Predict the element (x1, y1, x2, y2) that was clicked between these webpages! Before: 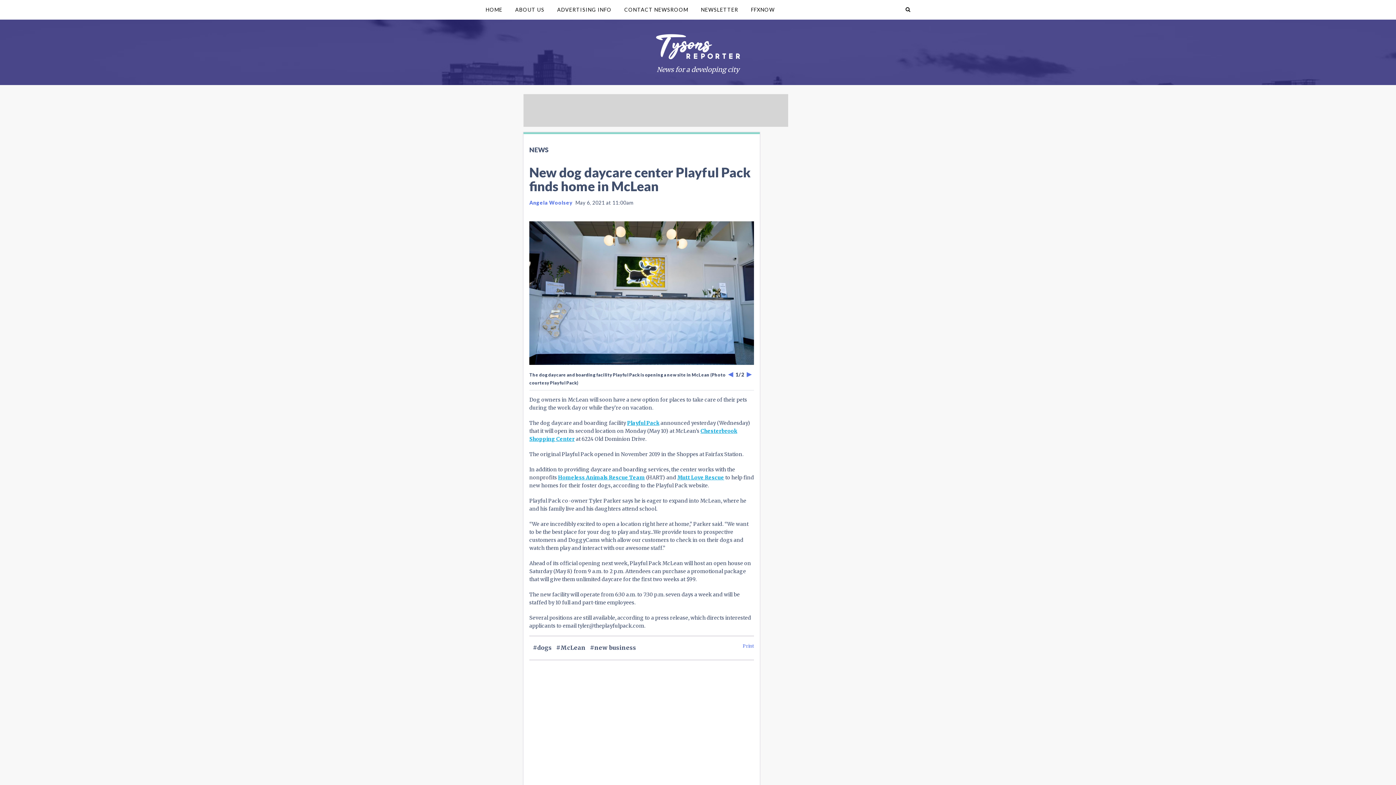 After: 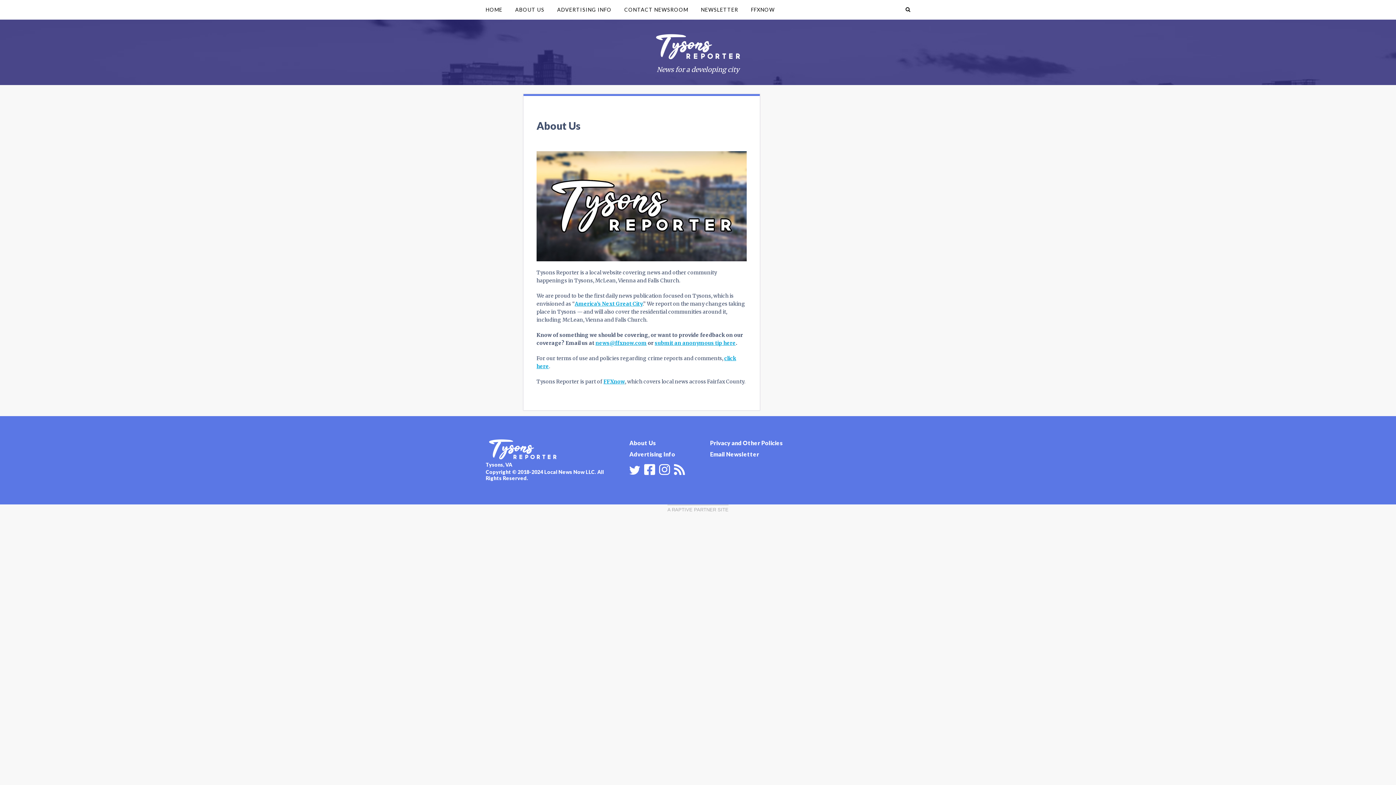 Action: label: ABOUT US bbox: (509, 0, 550, 19)